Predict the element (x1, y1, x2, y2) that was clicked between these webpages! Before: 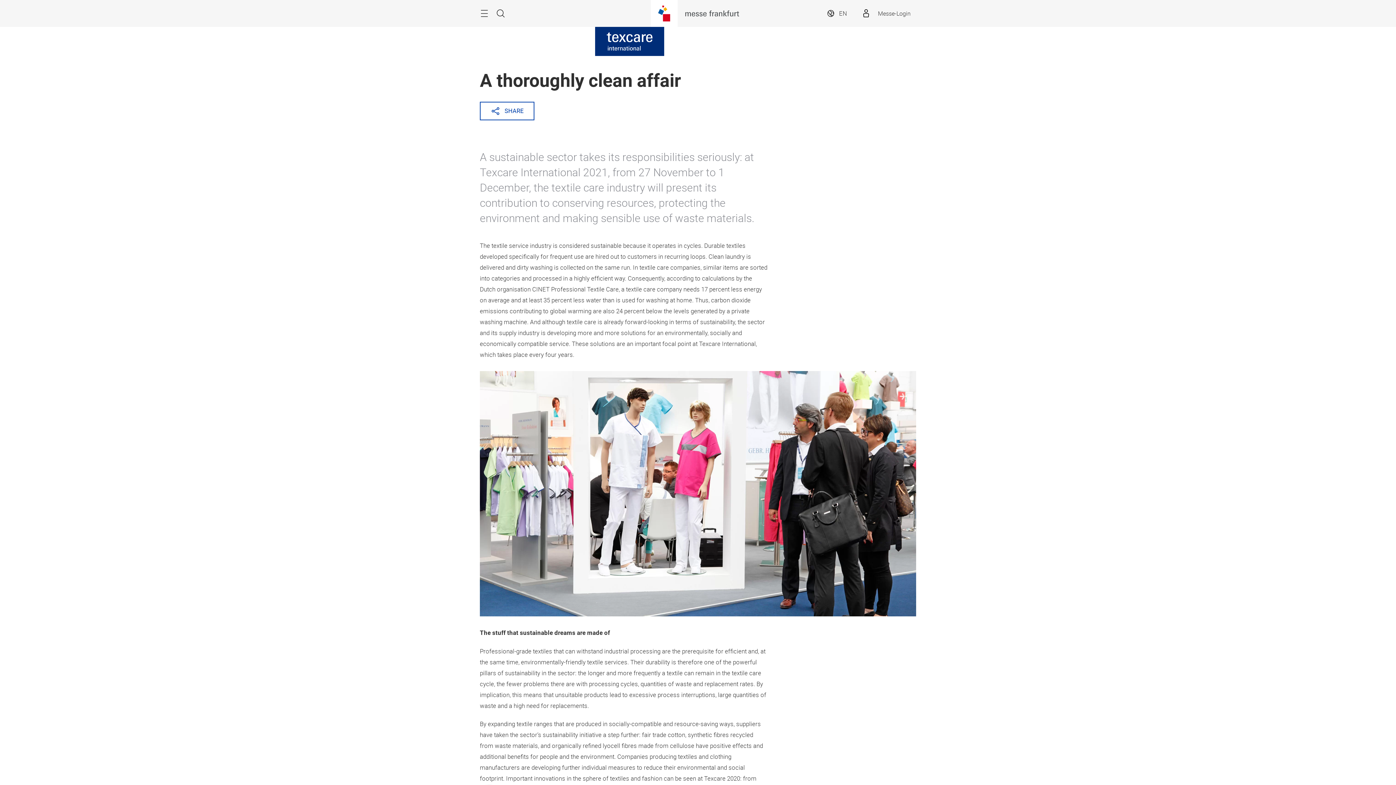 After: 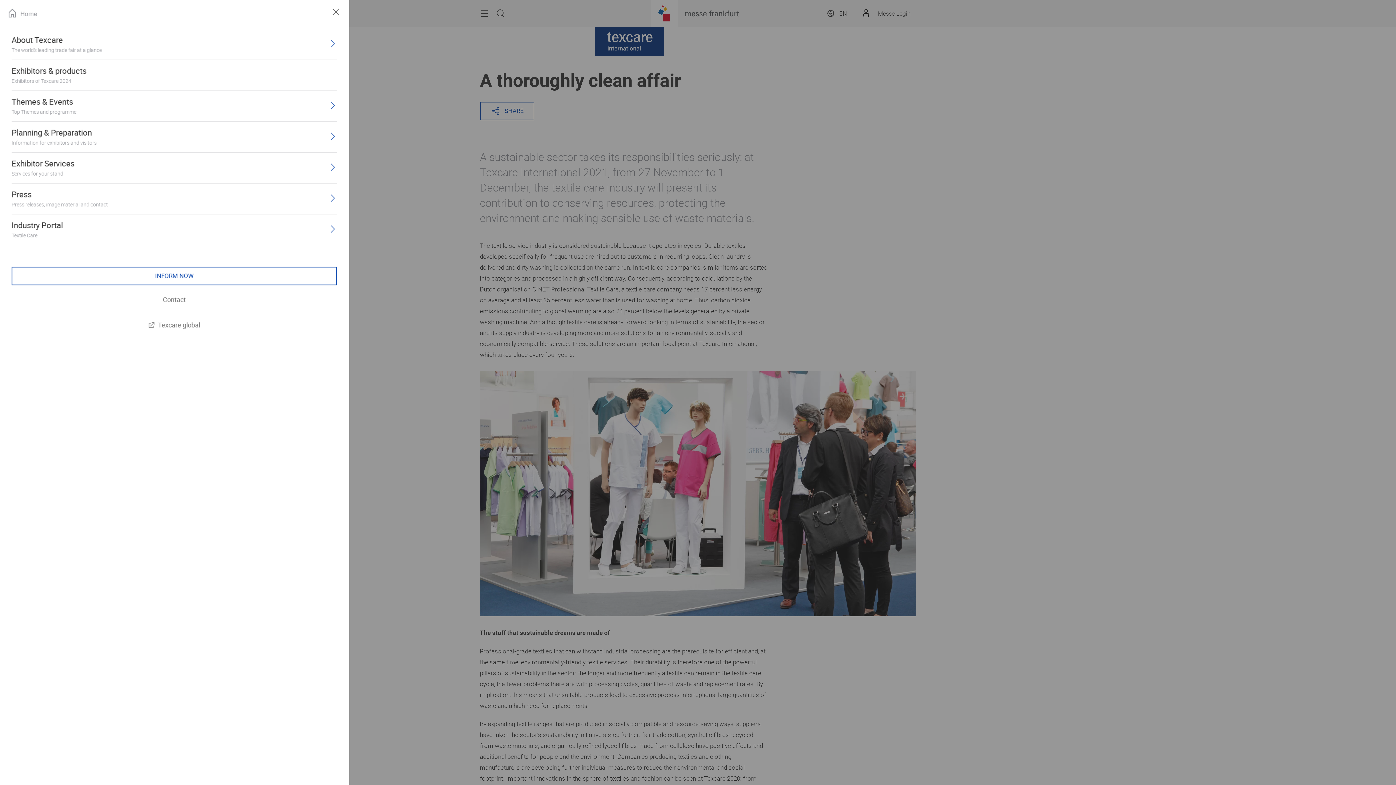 Action: bbox: (480, 6, 492, 20) label: Menu